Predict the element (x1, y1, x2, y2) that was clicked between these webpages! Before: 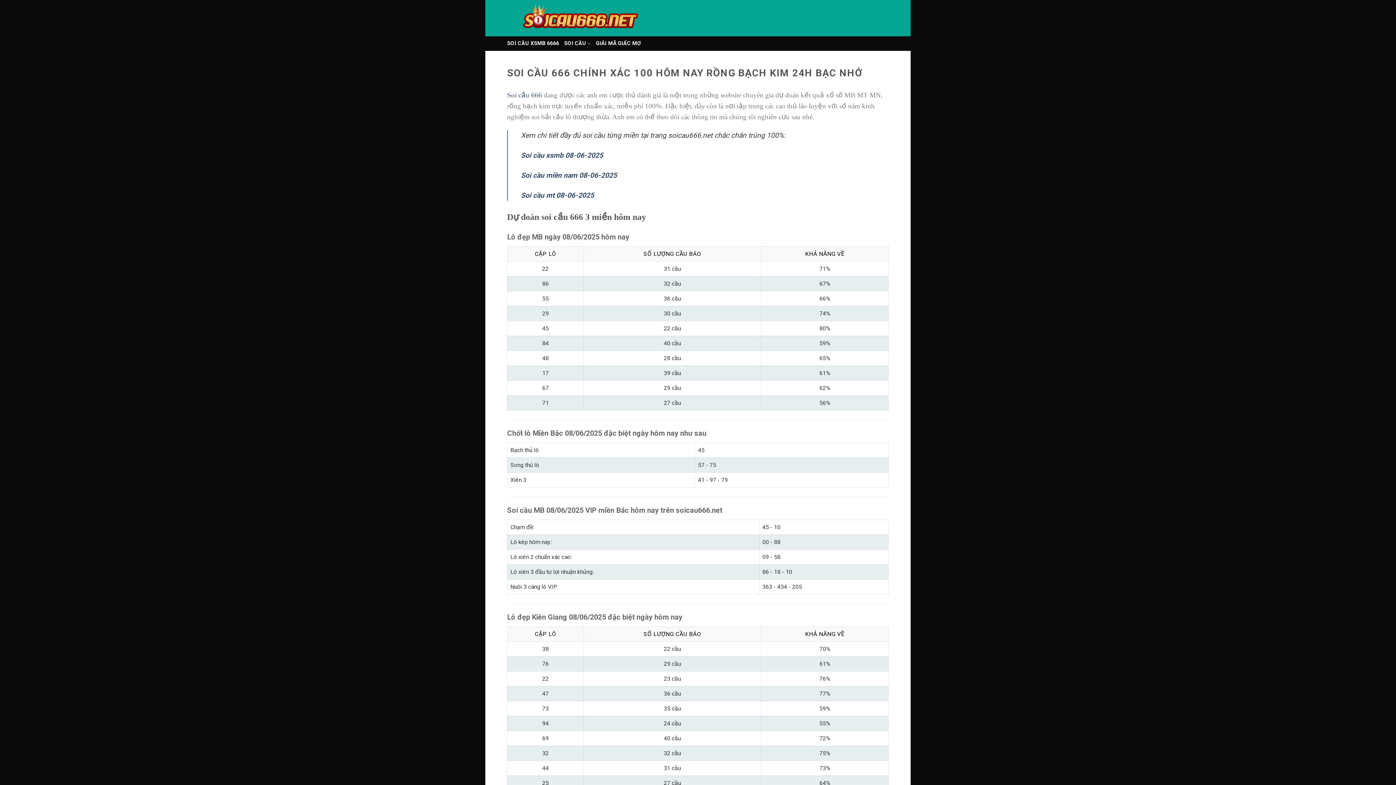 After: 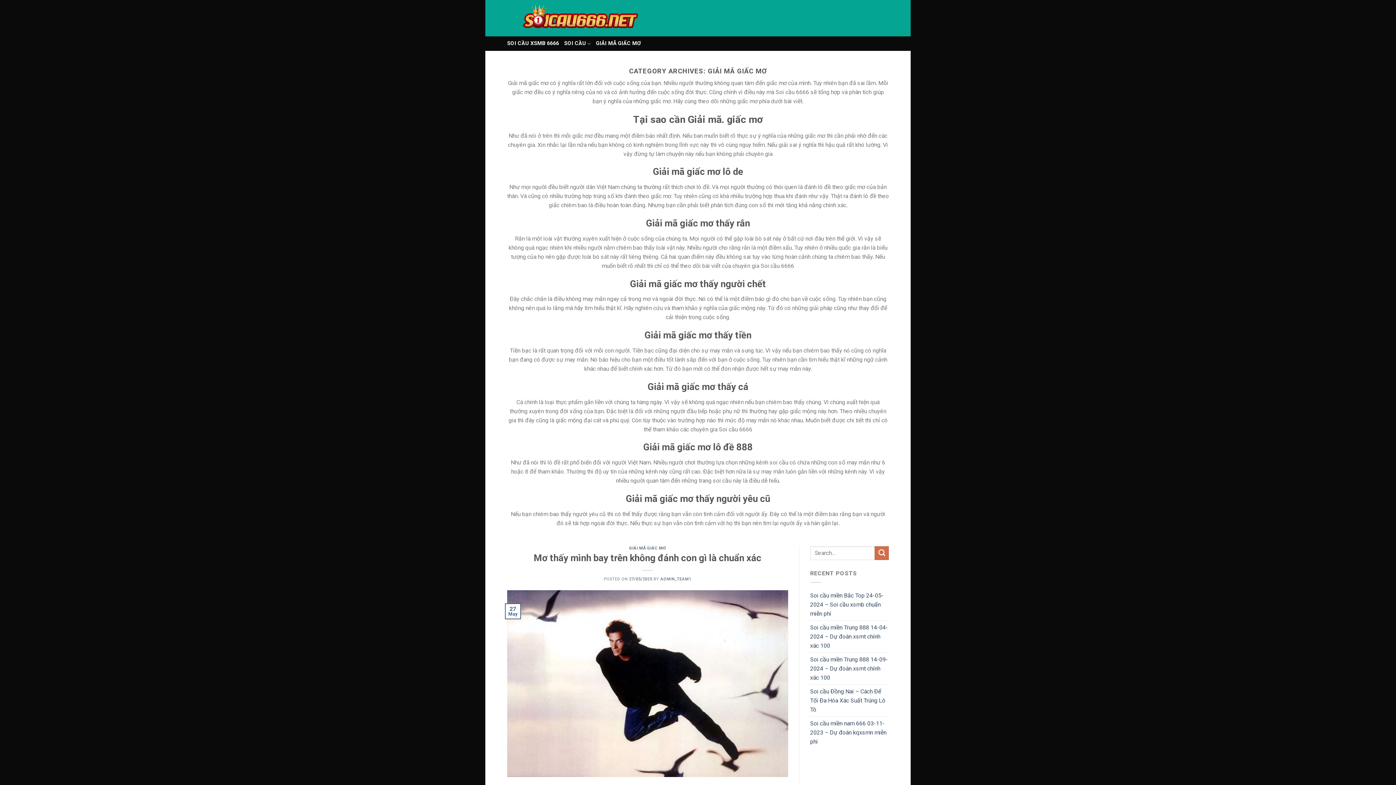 Action: label: GIẢI MÃ GIẤC MƠ bbox: (596, 38, 641, 49)